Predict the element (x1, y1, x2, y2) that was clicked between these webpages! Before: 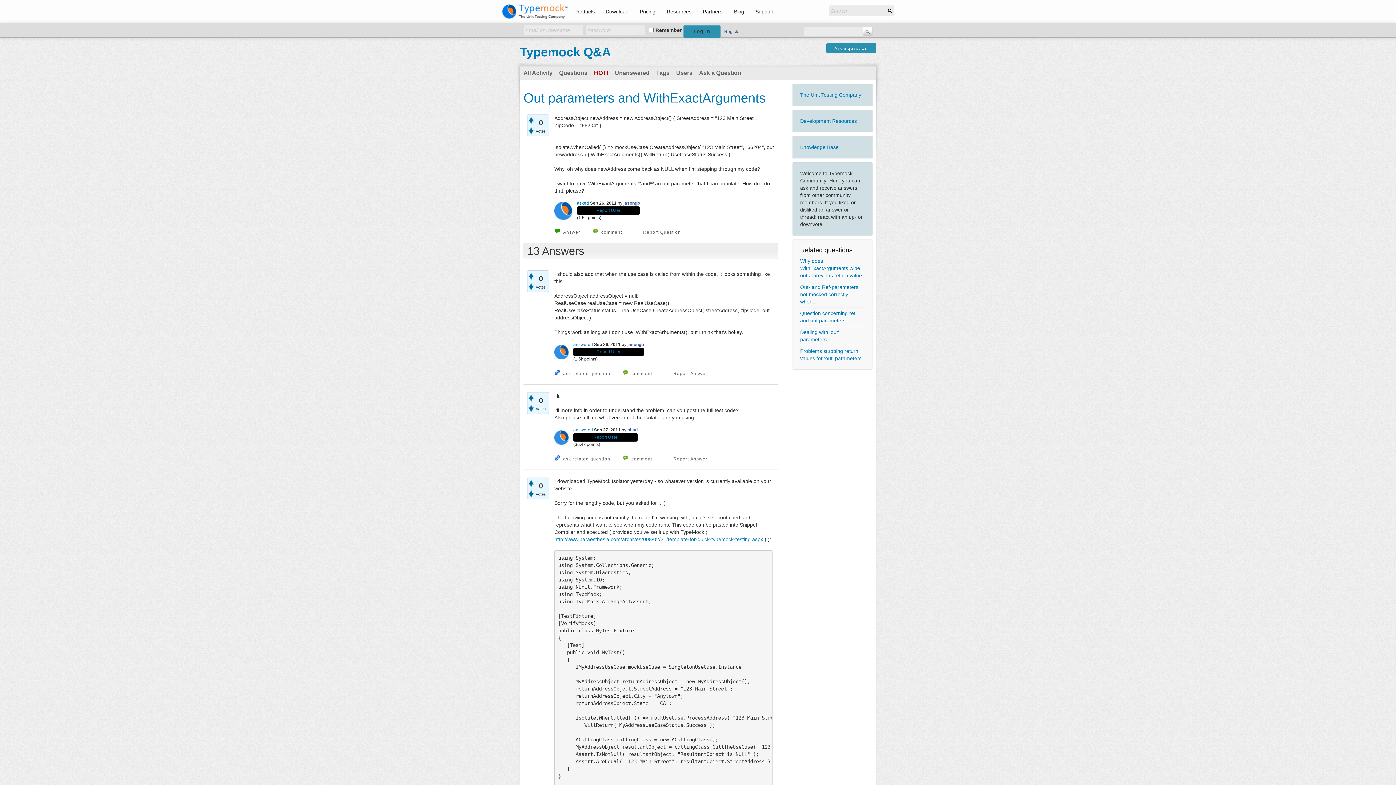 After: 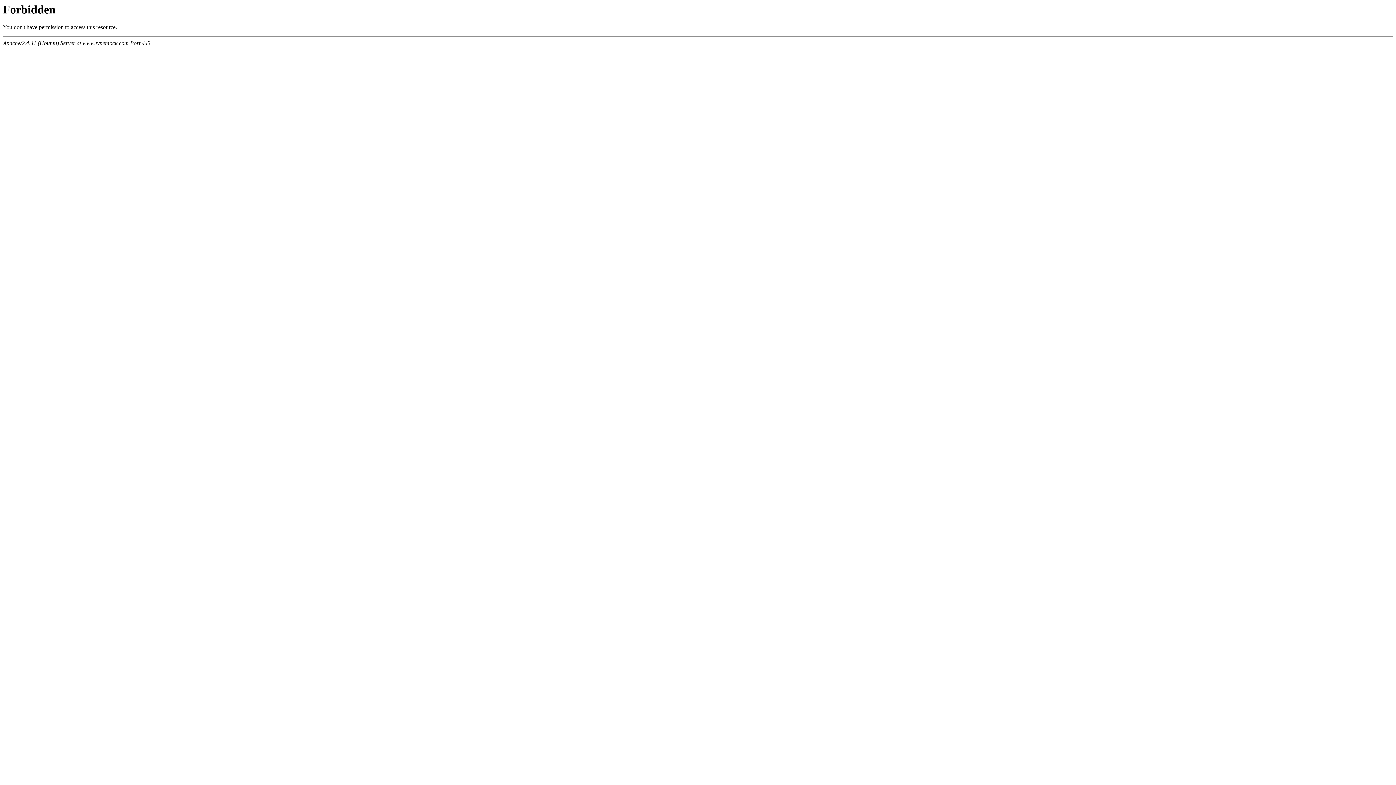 Action: bbox: (673, 66, 696, 79) label: Users